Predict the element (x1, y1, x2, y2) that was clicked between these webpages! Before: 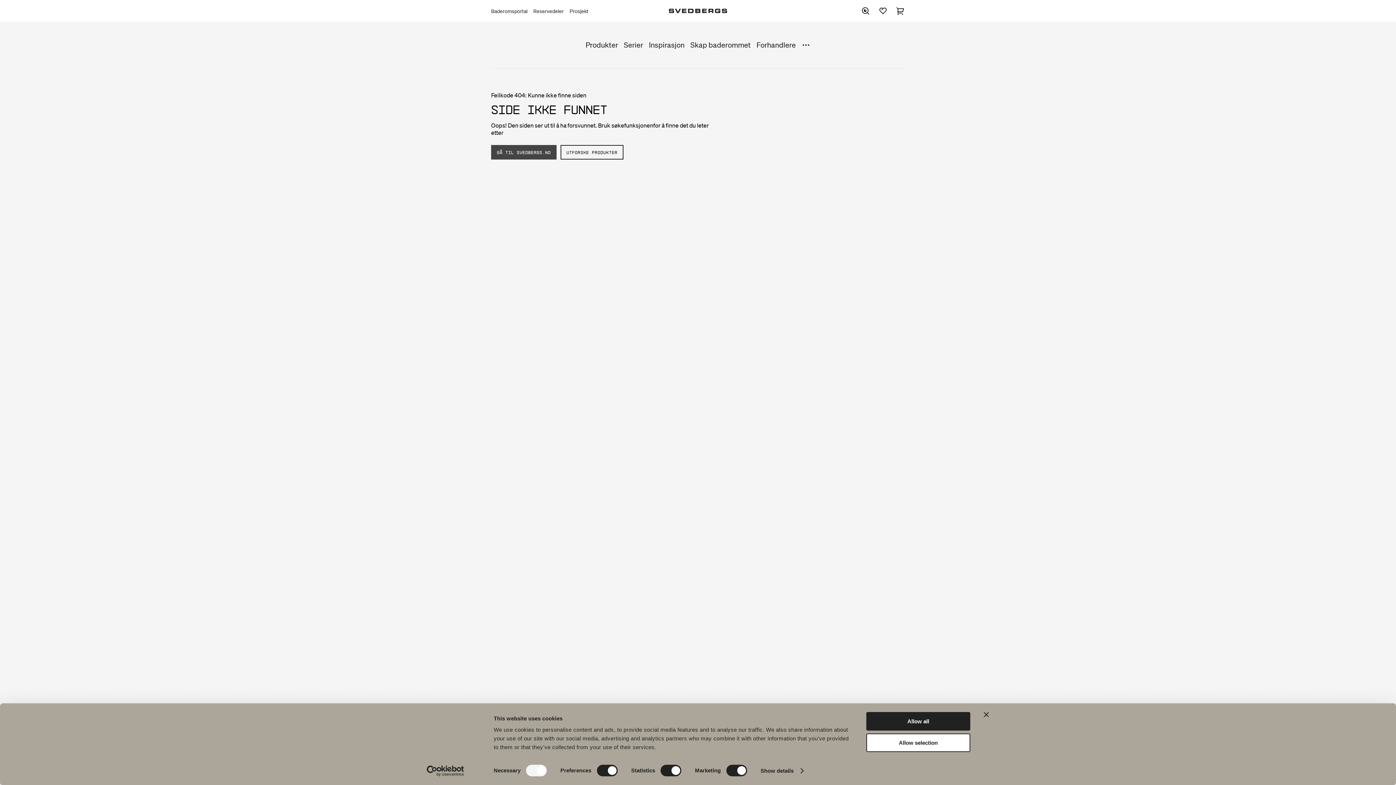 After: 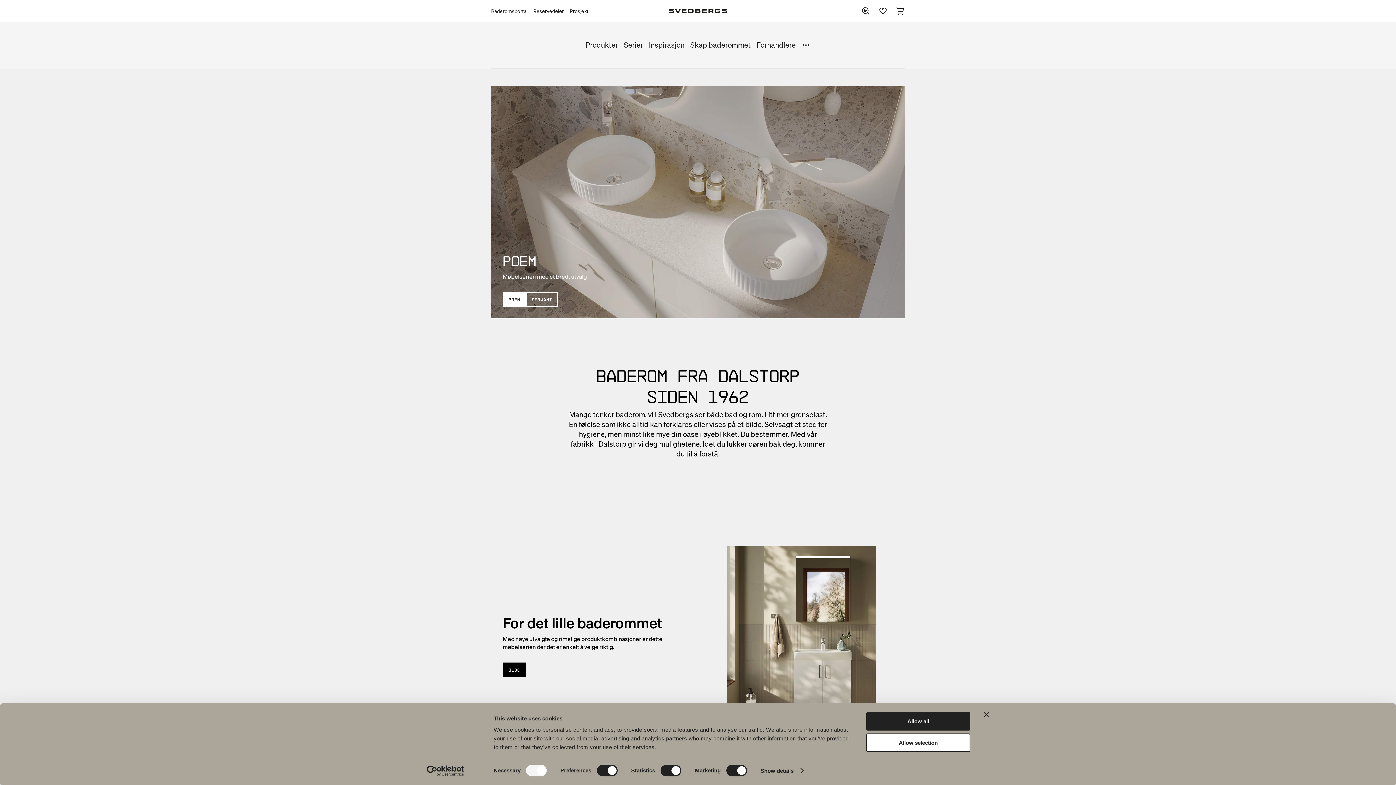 Action: bbox: (669, 7, 727, 14)